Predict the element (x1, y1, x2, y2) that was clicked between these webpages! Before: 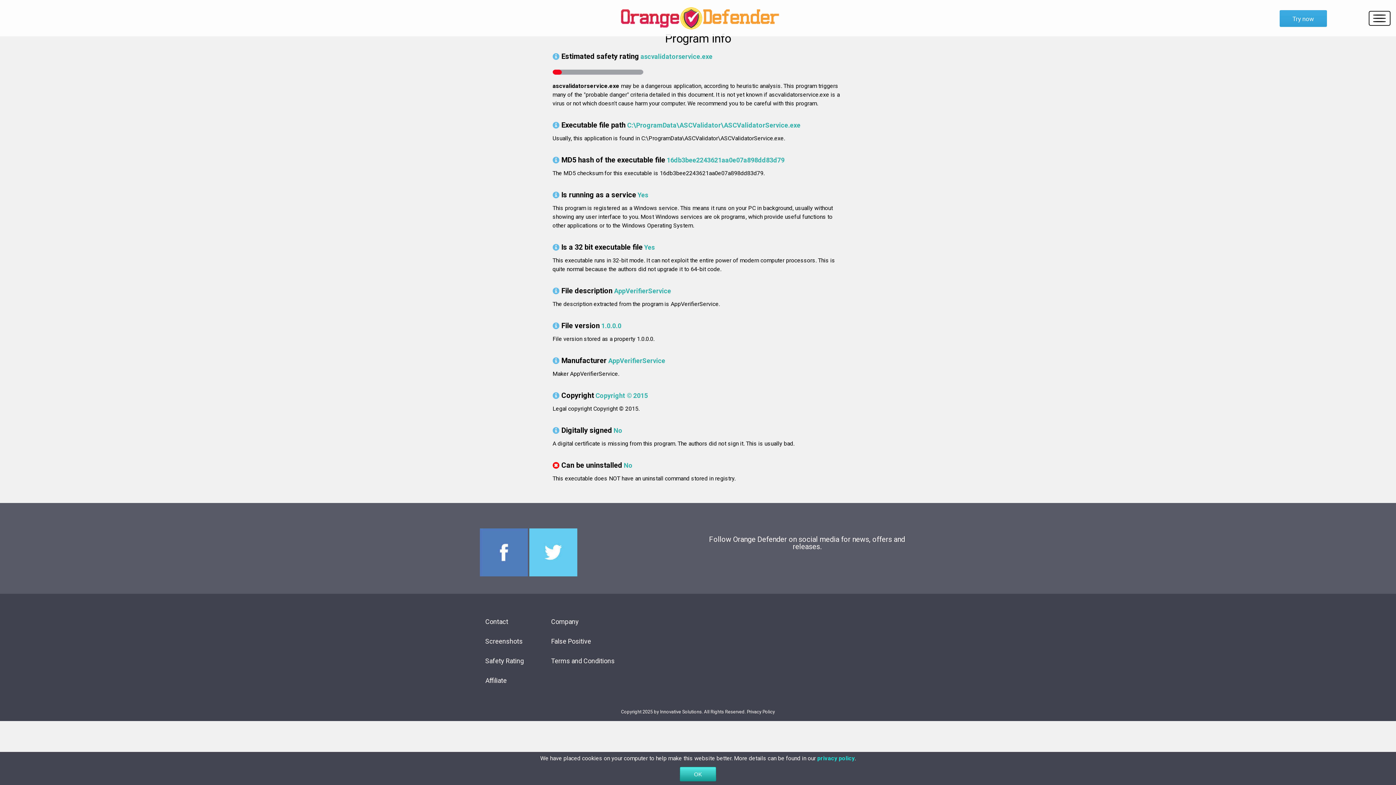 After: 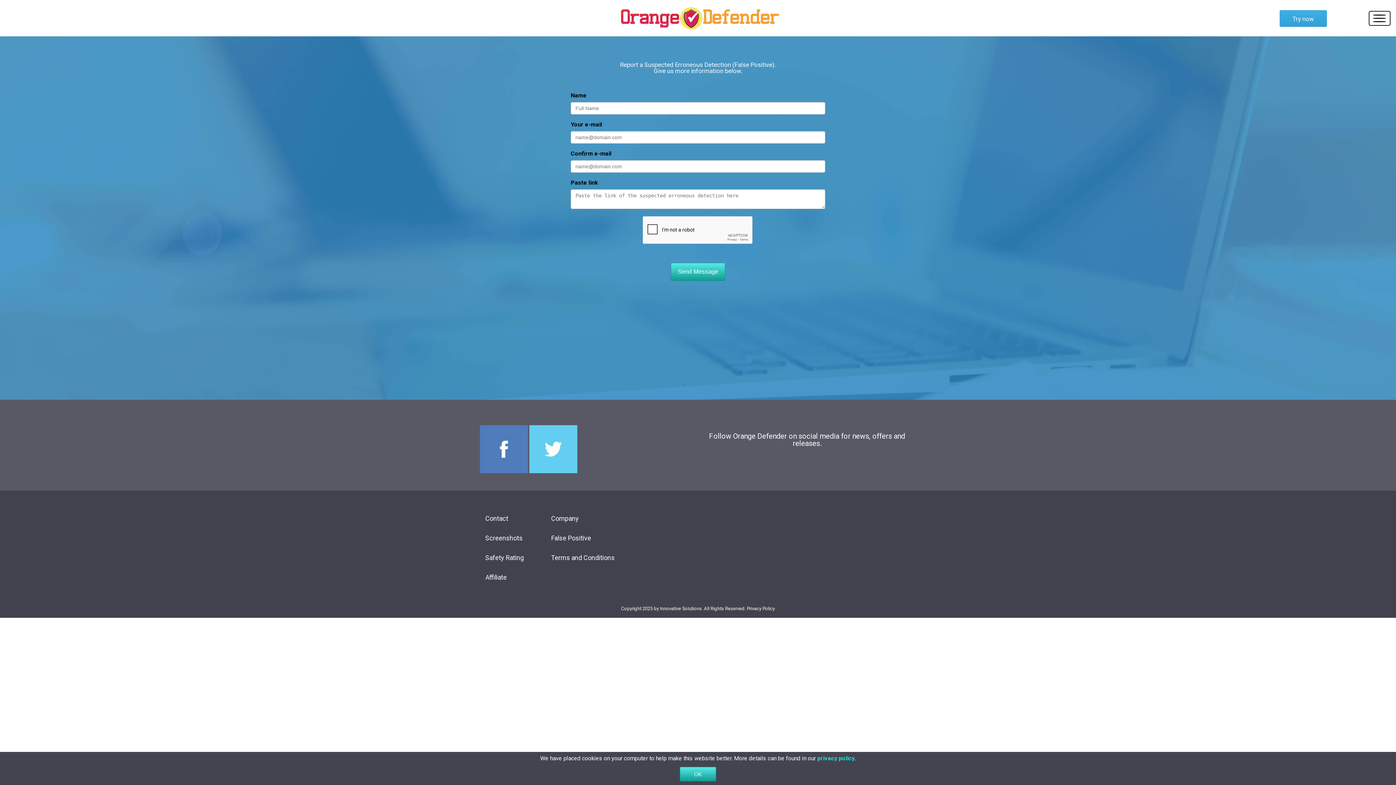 Action: label: False Positive bbox: (551, 632, 614, 651)